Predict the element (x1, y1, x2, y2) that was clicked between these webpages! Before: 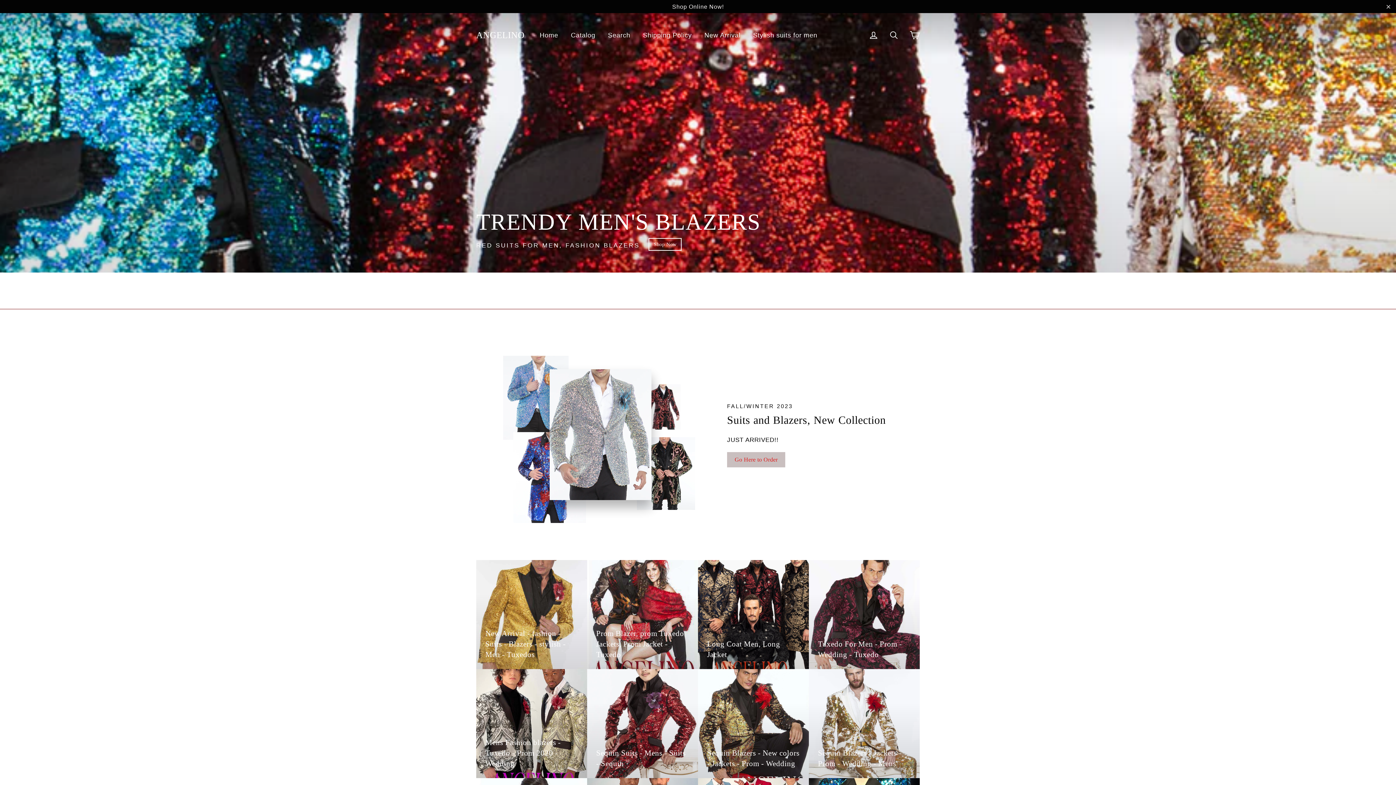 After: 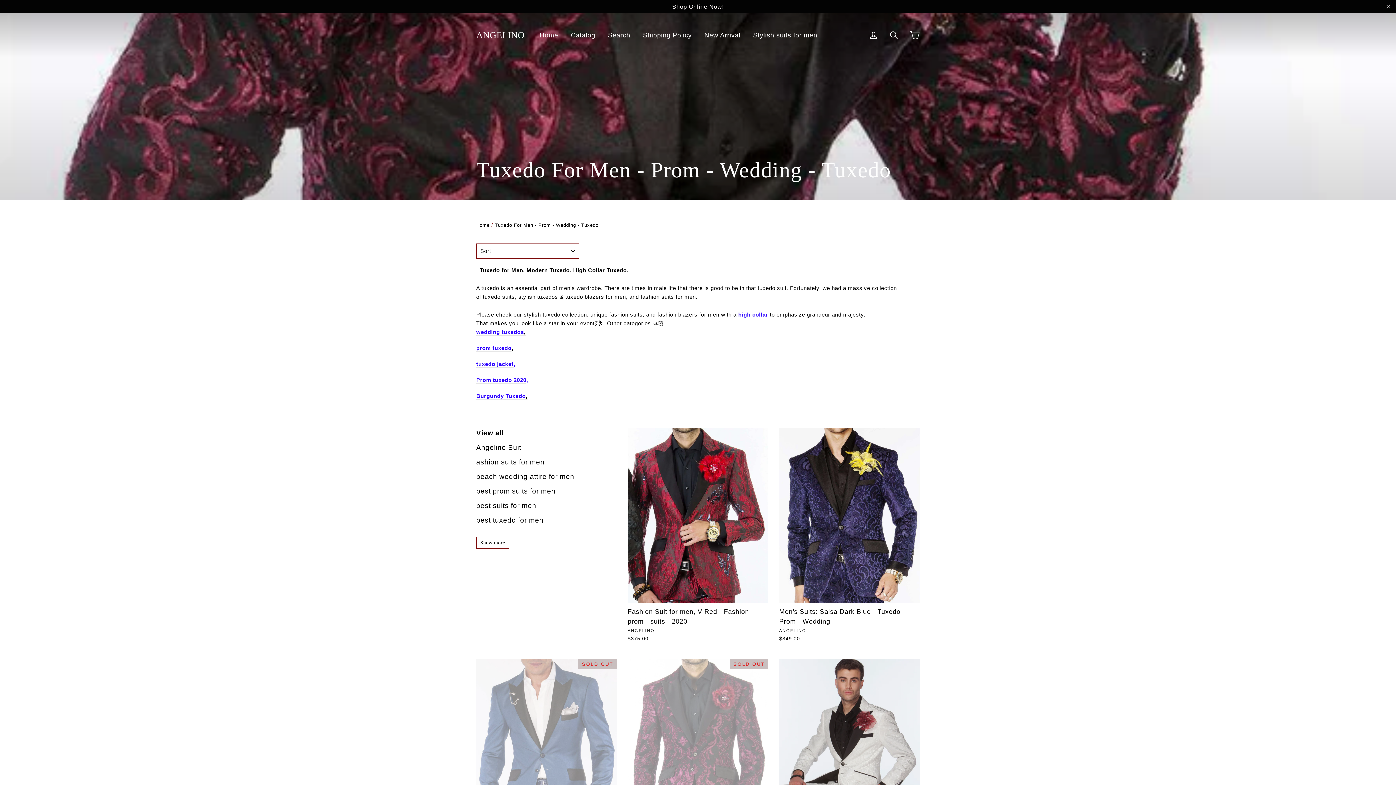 Action: bbox: (809, 560, 920, 669) label: Tuxedo For Men - Prom - Wedding - Tuxedo